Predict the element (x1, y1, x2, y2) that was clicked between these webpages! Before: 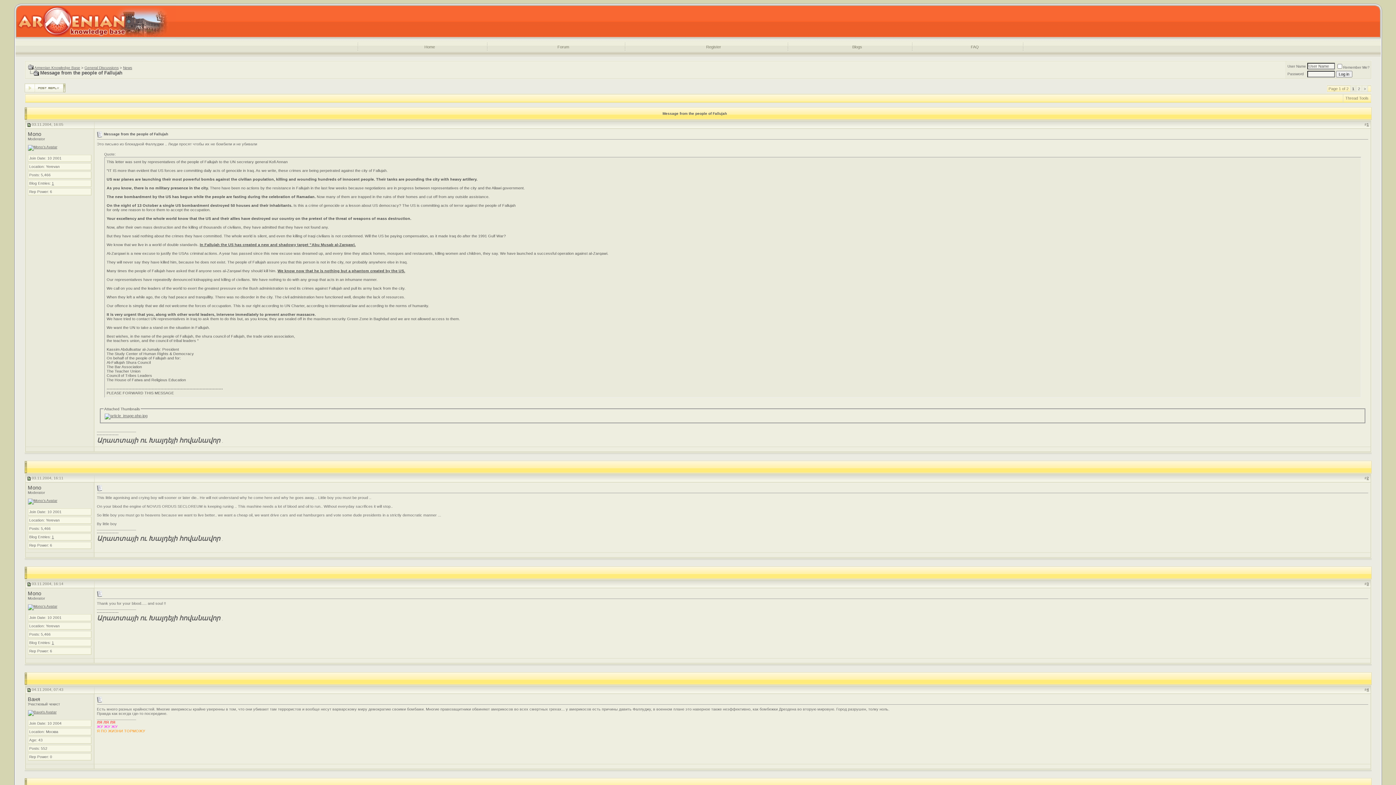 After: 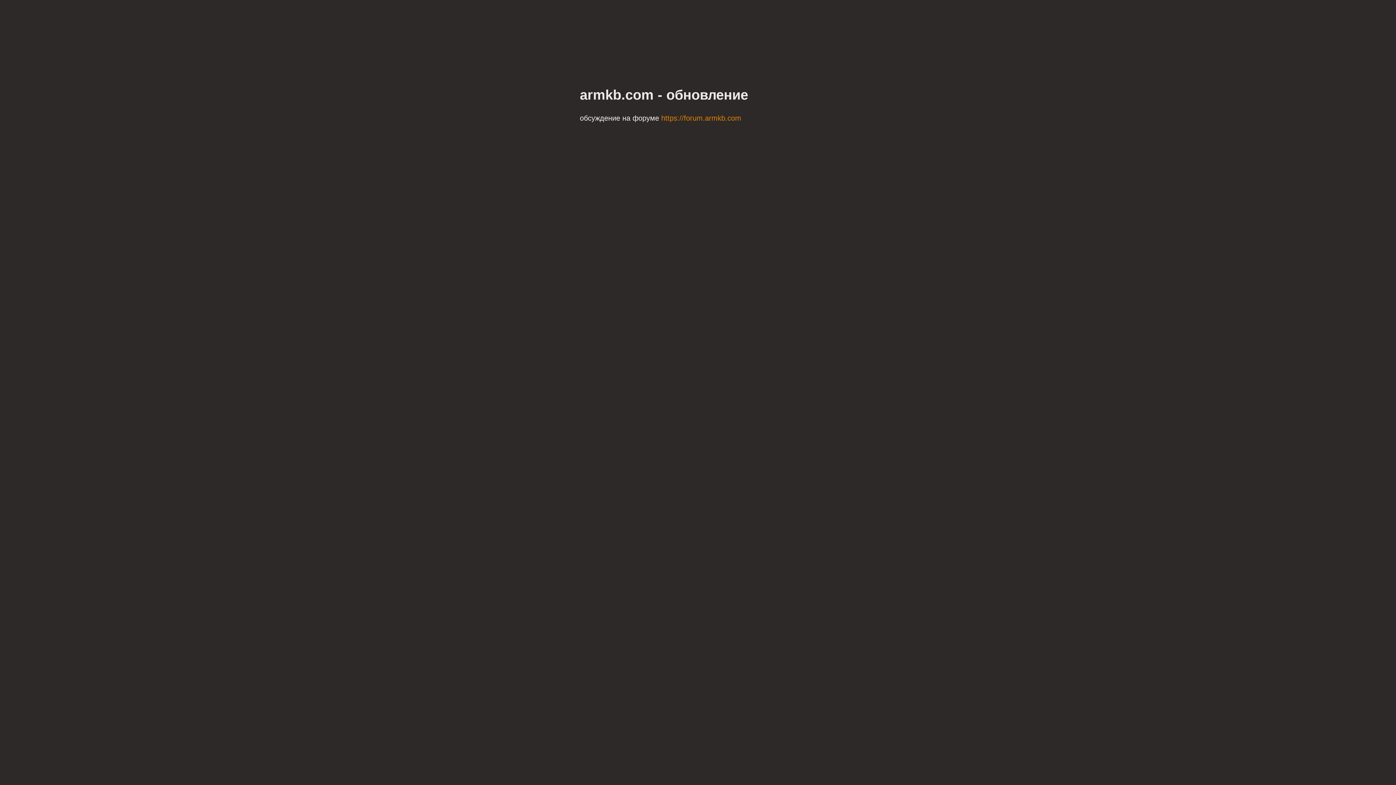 Action: label: Home bbox: (424, 44, 435, 49)